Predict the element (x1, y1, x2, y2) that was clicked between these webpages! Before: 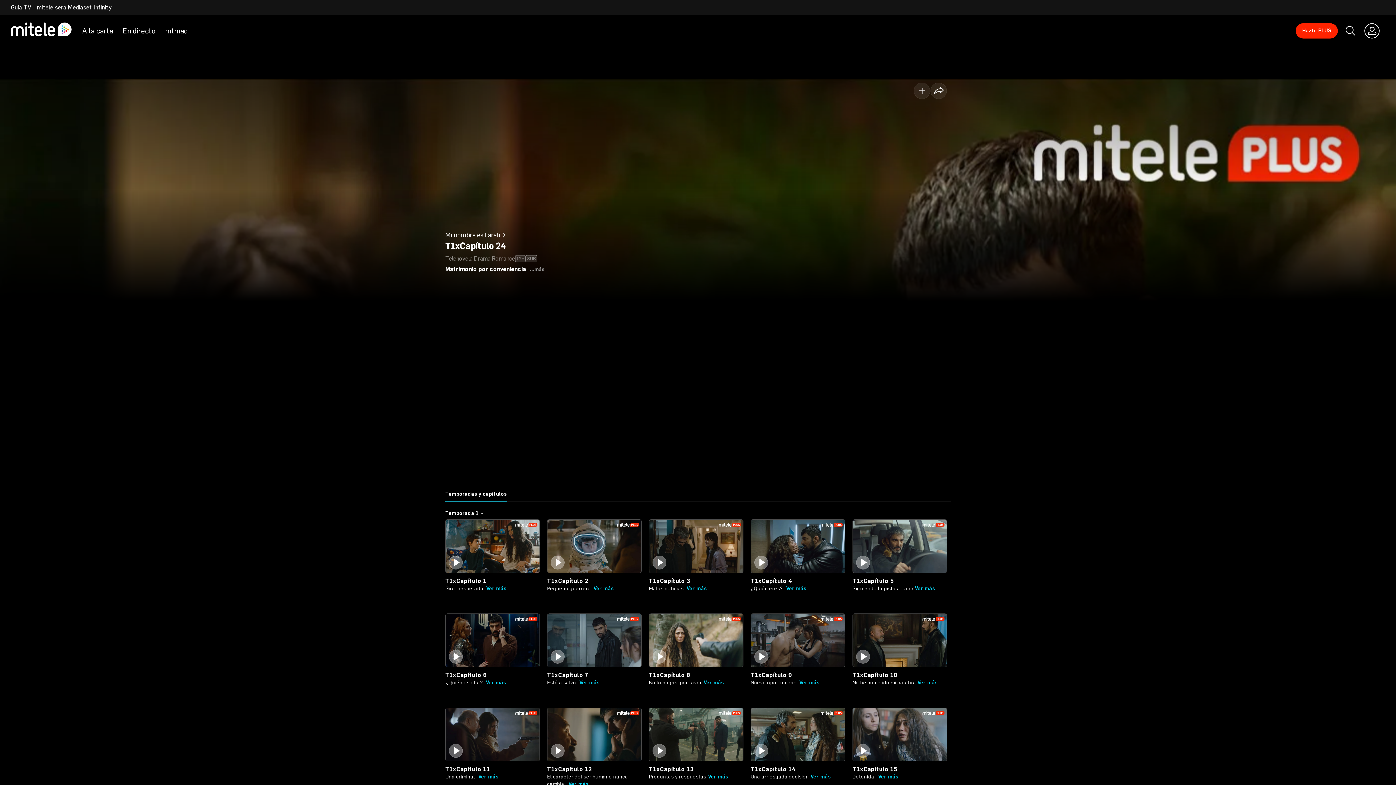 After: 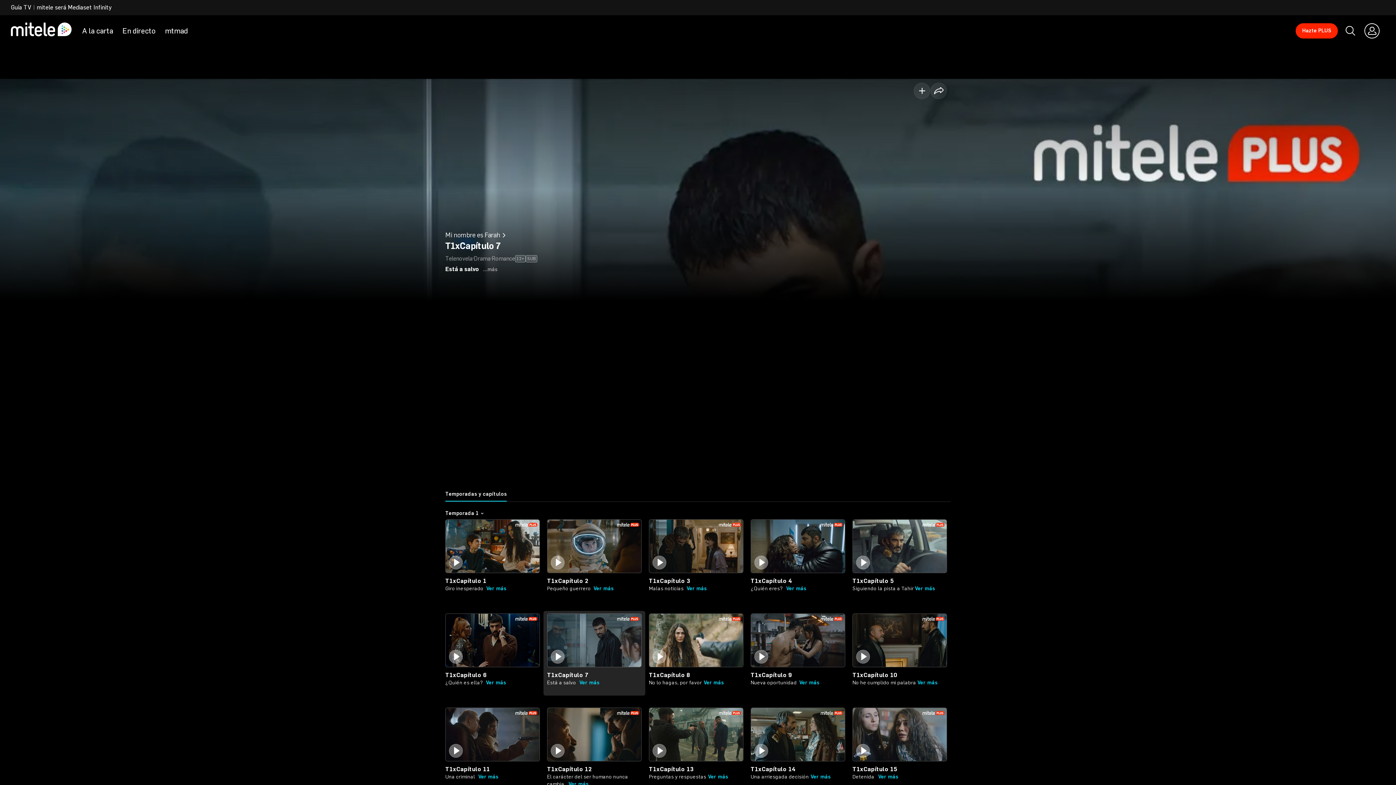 Action: bbox: (547, 679, 641, 686) label: Está a salvo
Ver más